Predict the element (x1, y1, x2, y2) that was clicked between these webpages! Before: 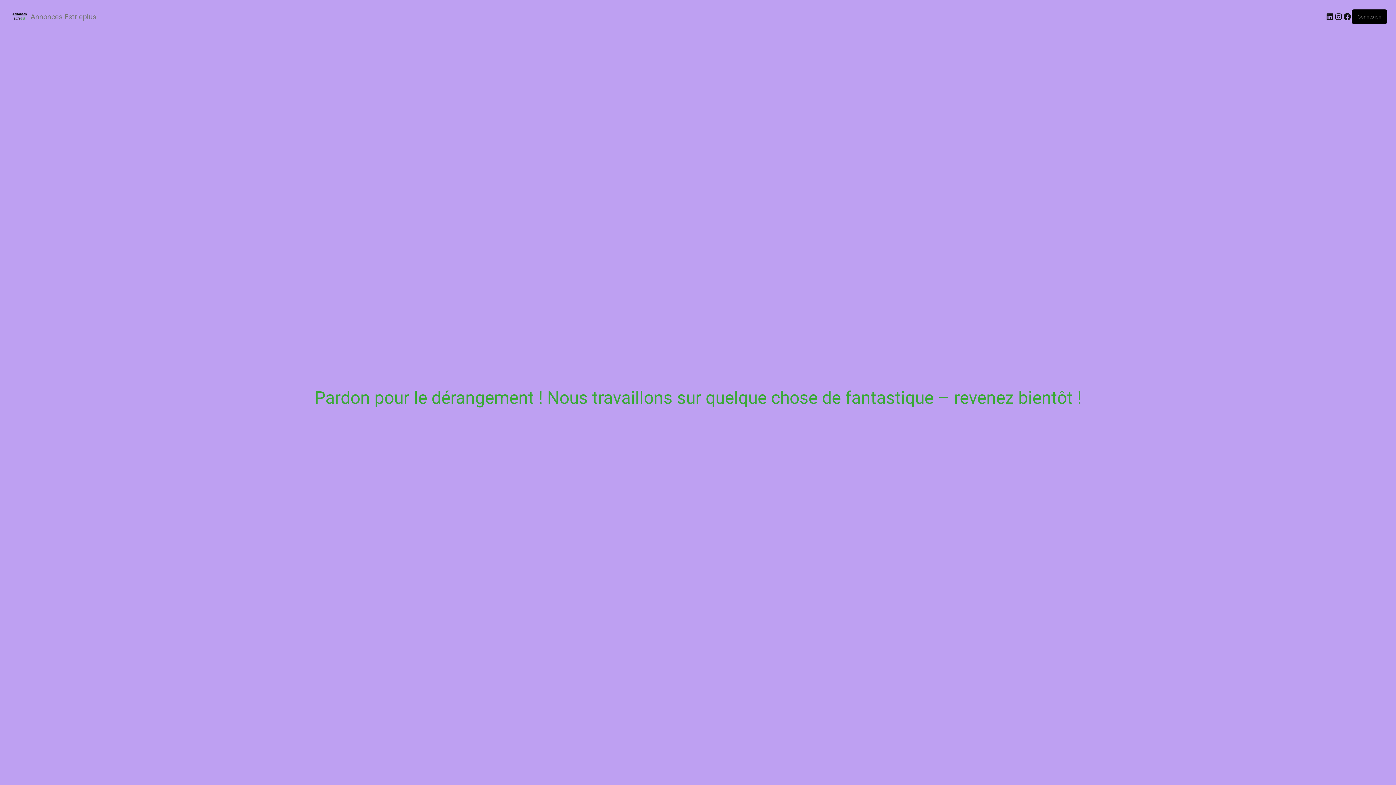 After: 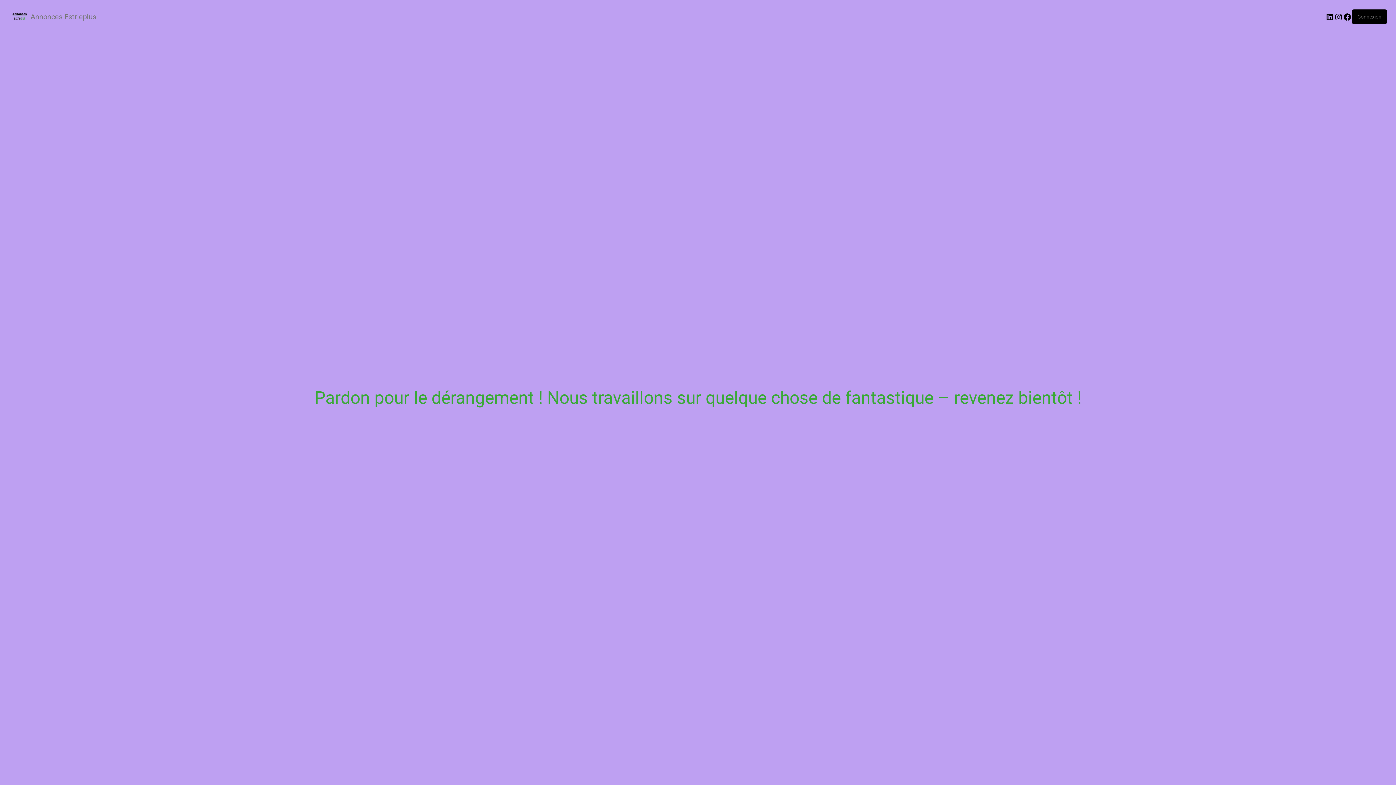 Action: bbox: (8, 11, 30, 22)